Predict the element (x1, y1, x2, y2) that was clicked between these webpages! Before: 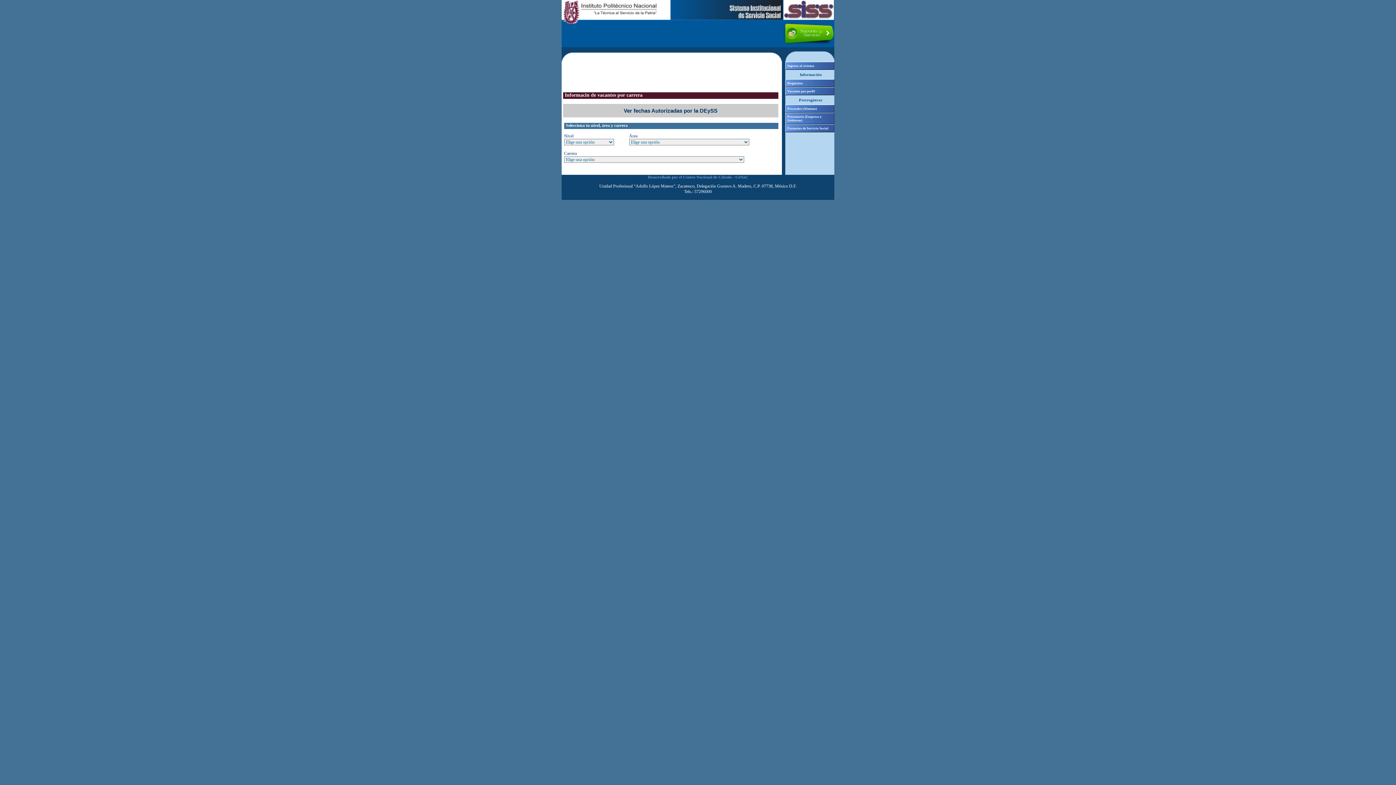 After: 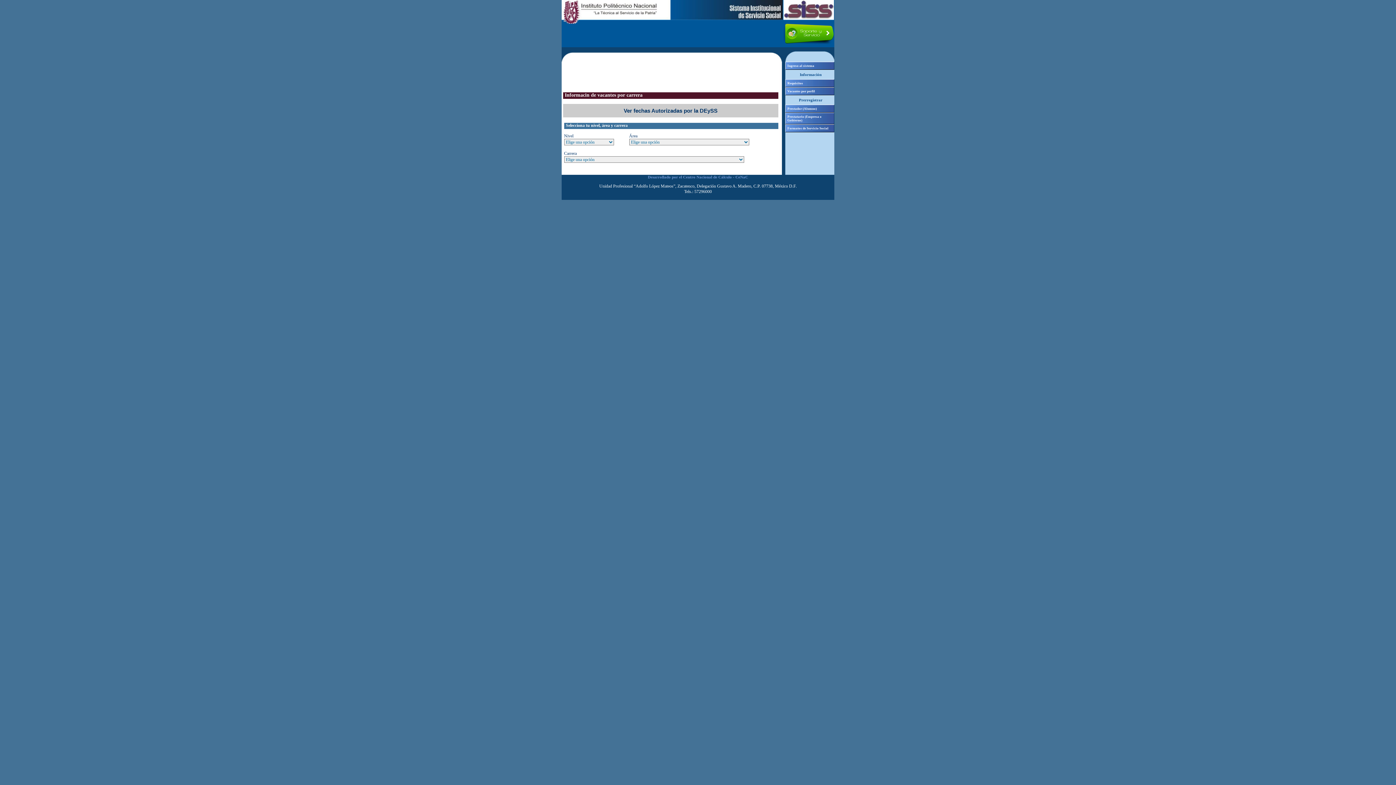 Action: bbox: (785, 87, 834, 95) label: Vacantes por perfil